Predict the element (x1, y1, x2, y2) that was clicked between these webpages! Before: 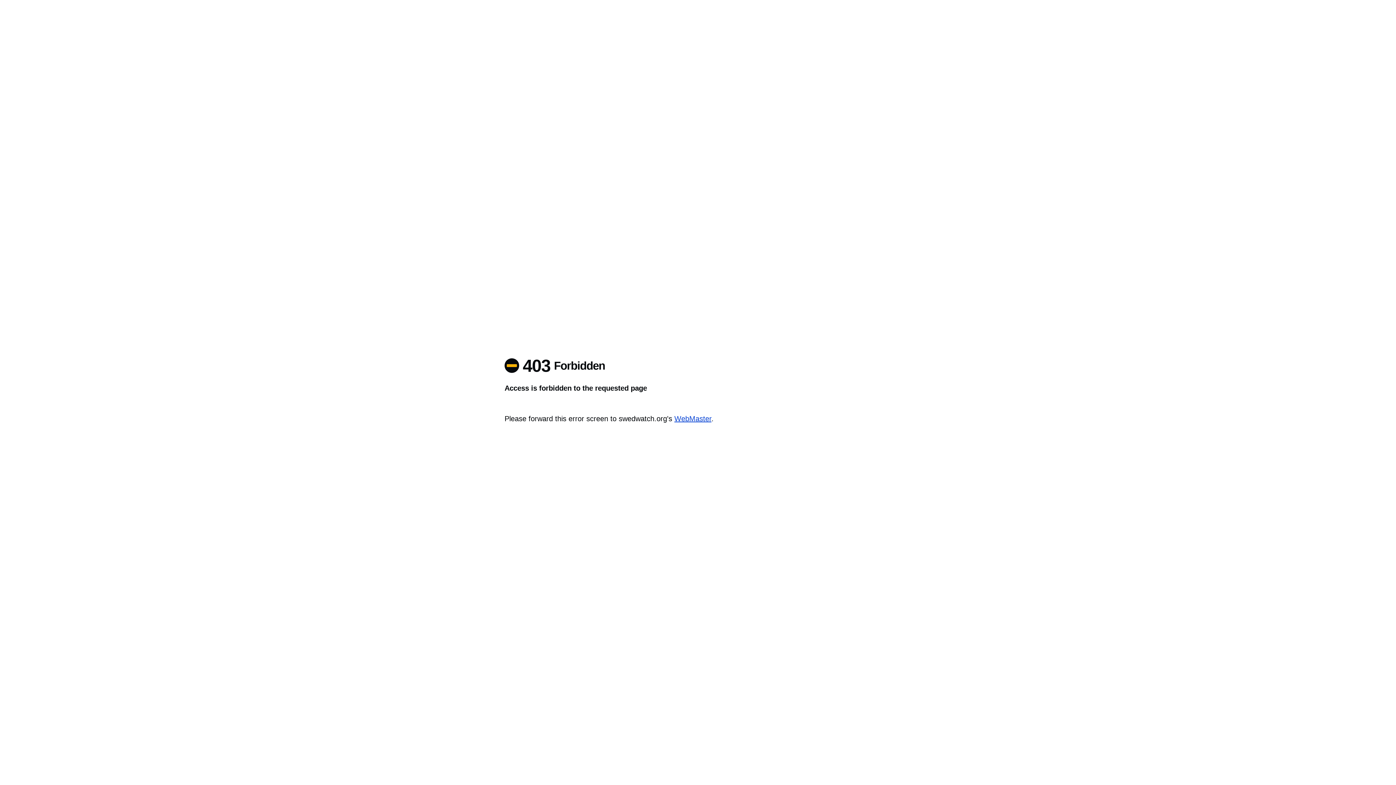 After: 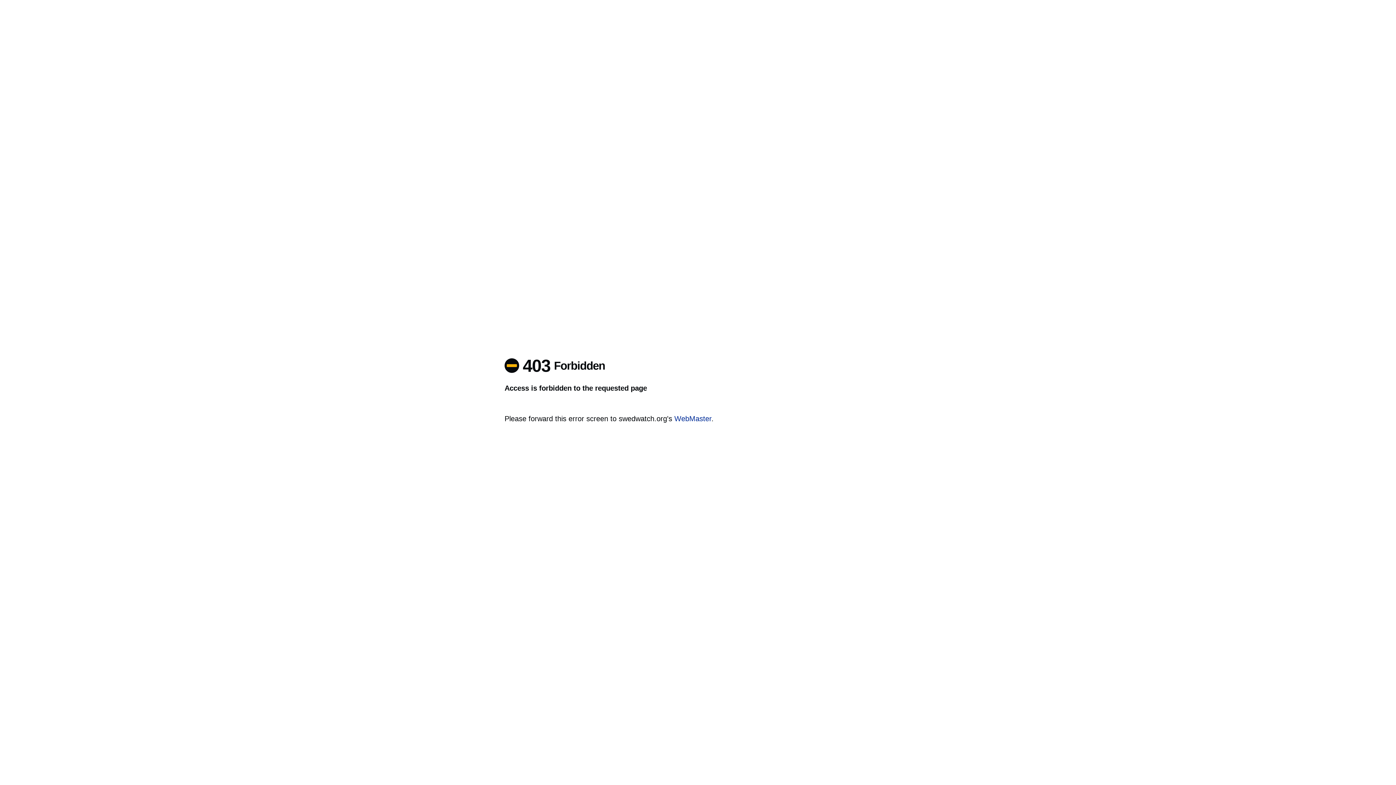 Action: bbox: (674, 414, 711, 422) label: WebMaster